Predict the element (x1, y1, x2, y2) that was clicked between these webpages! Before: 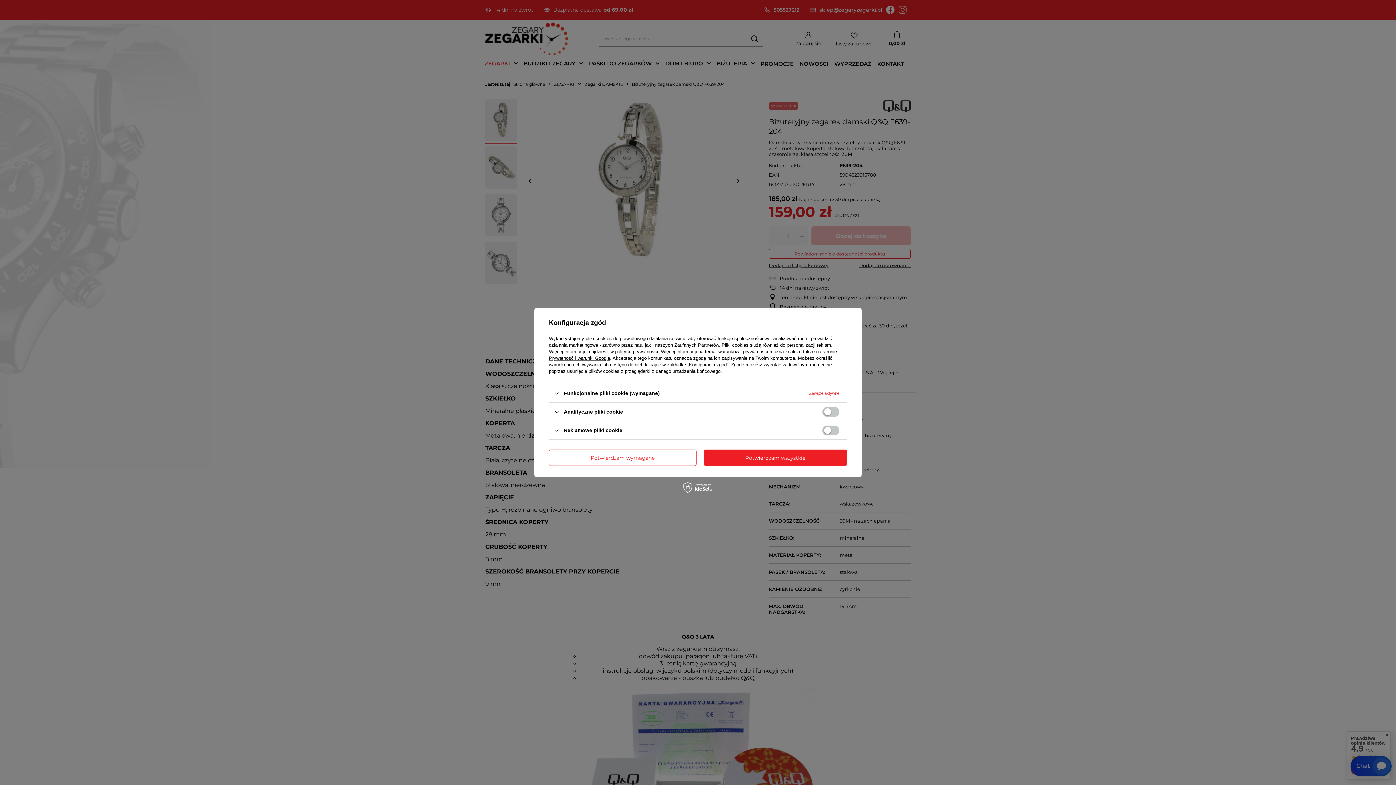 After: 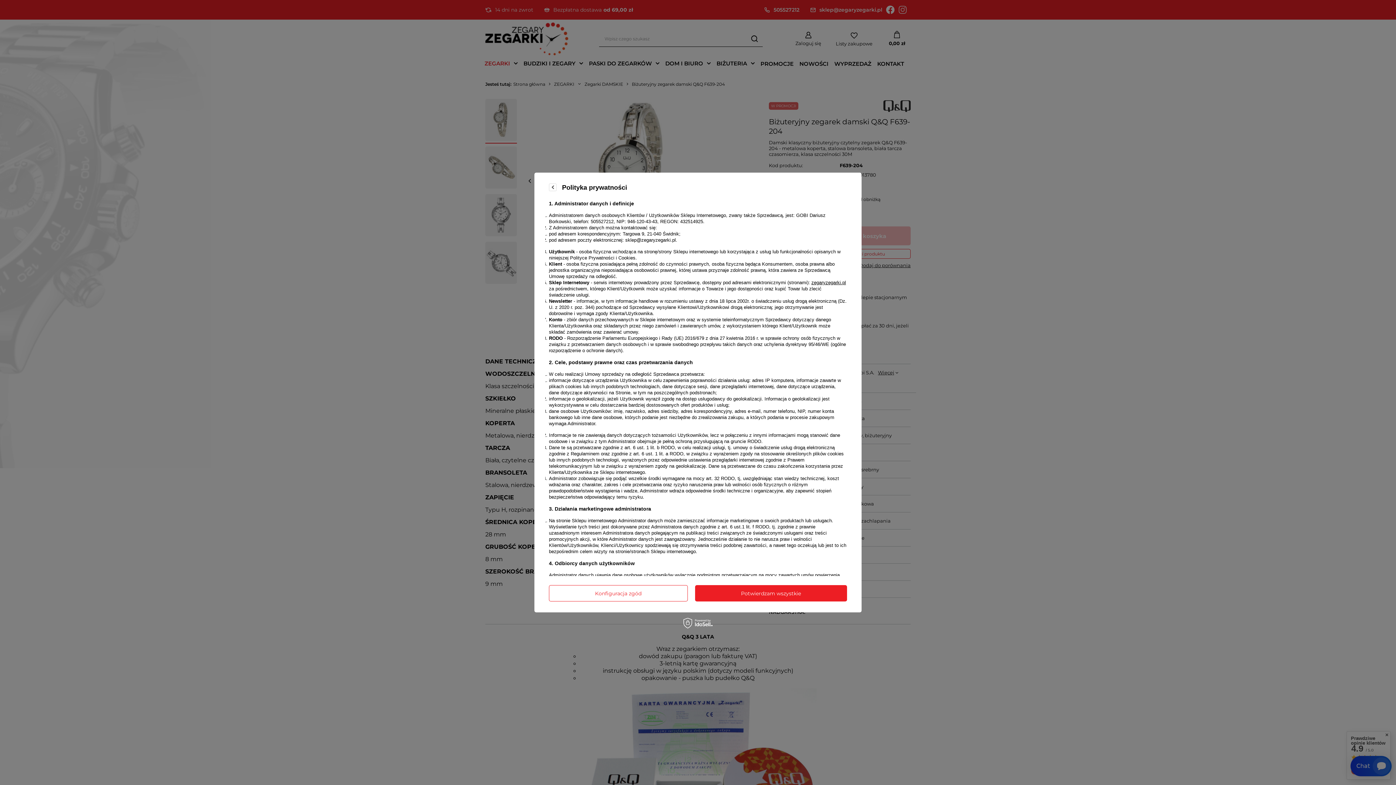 Action: label: polityce prywatności bbox: (615, 349, 658, 354)